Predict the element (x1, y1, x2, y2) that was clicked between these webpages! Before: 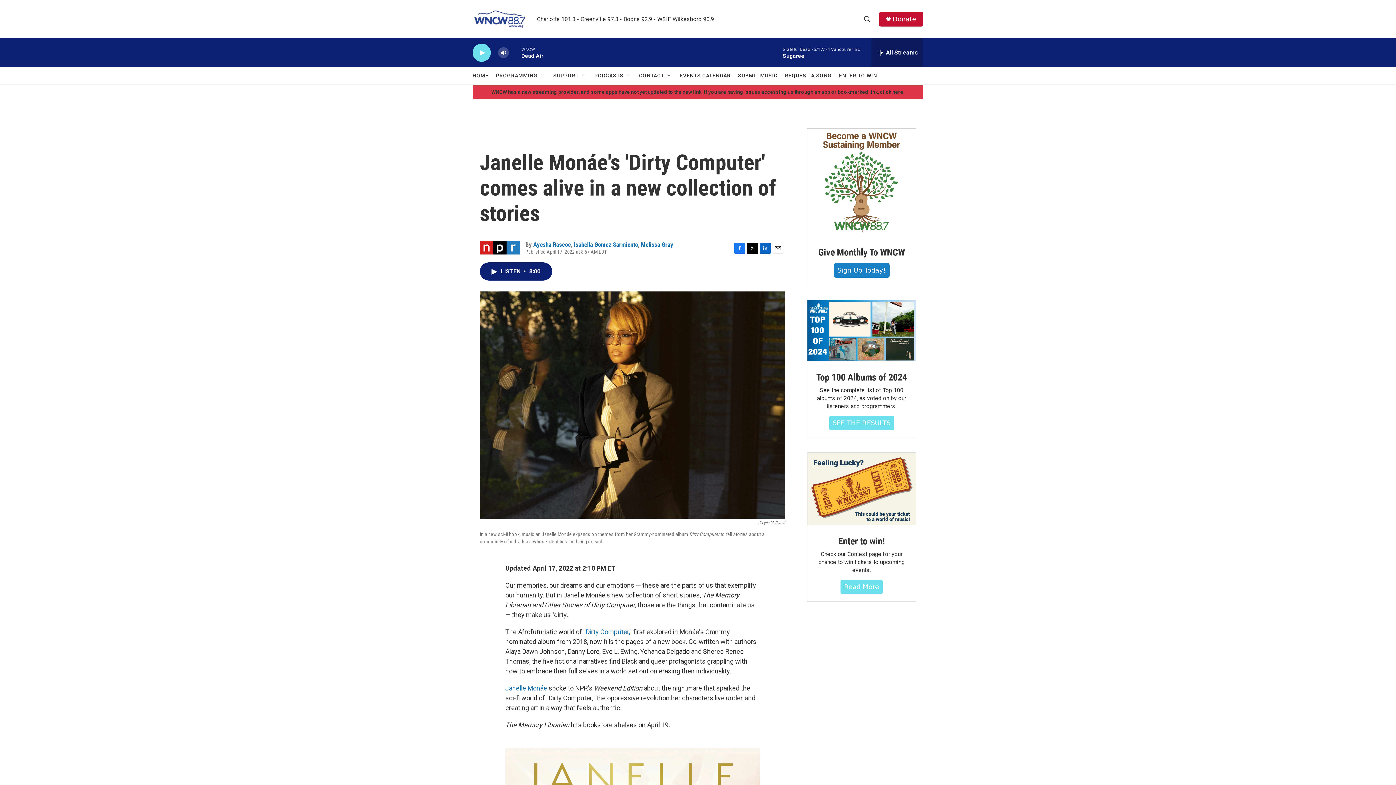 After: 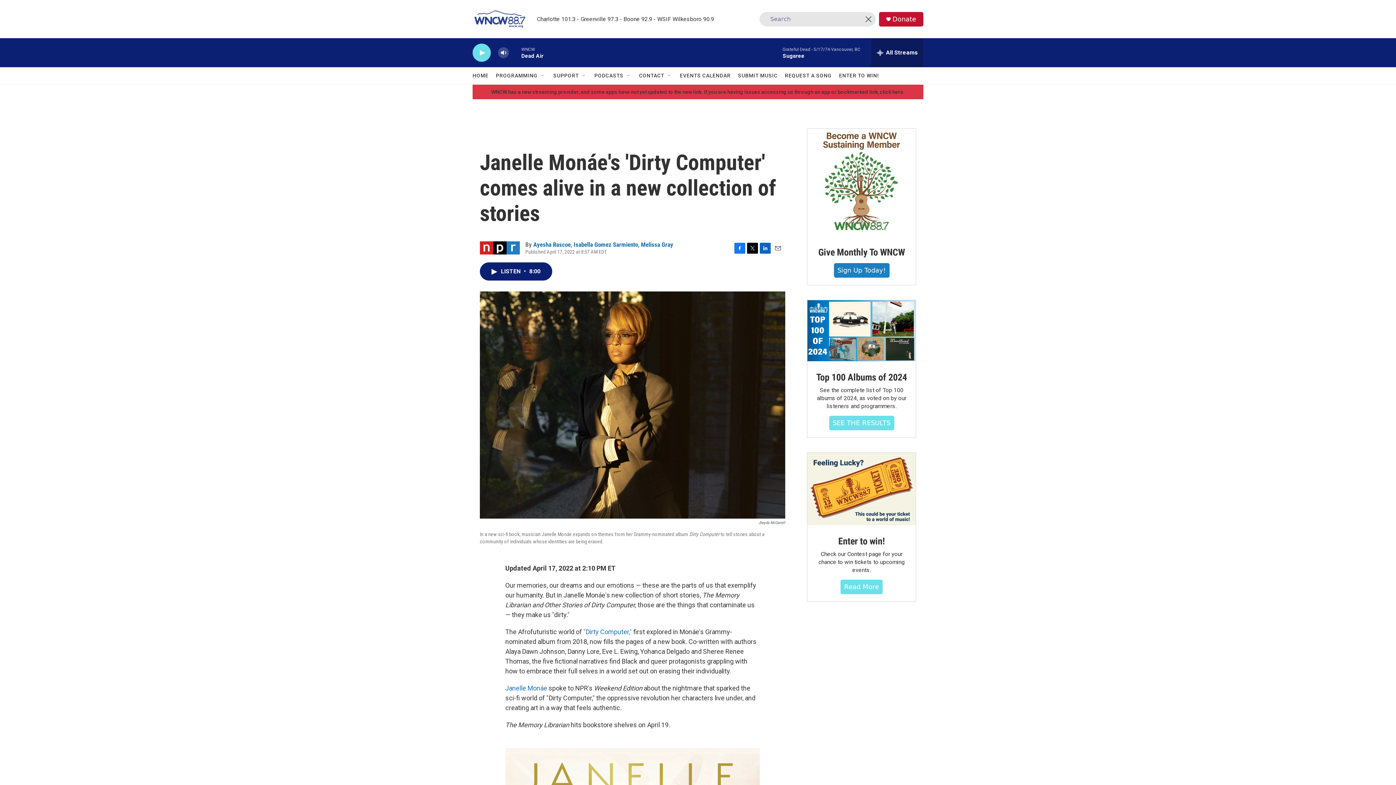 Action: label: header-search-icon bbox: (860, 11, 874, 26)